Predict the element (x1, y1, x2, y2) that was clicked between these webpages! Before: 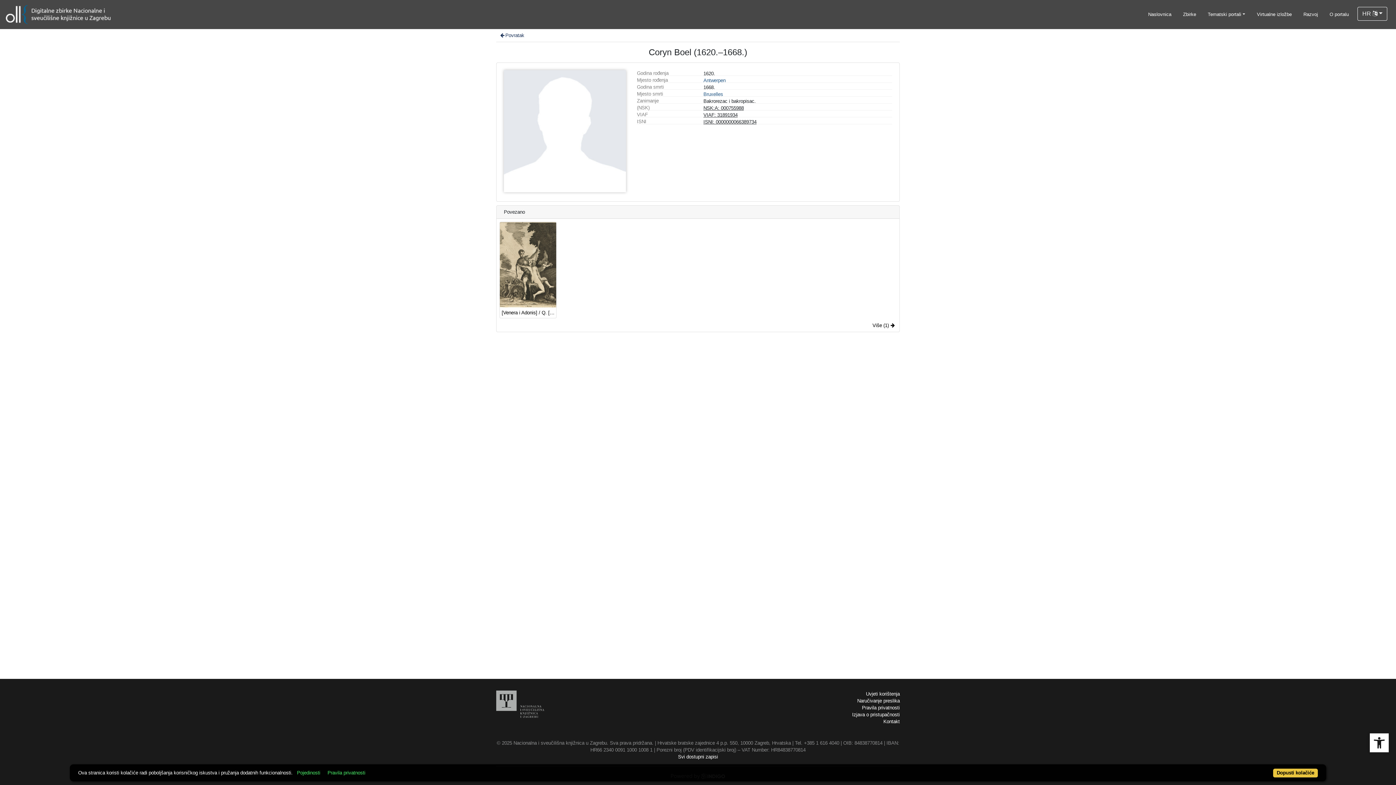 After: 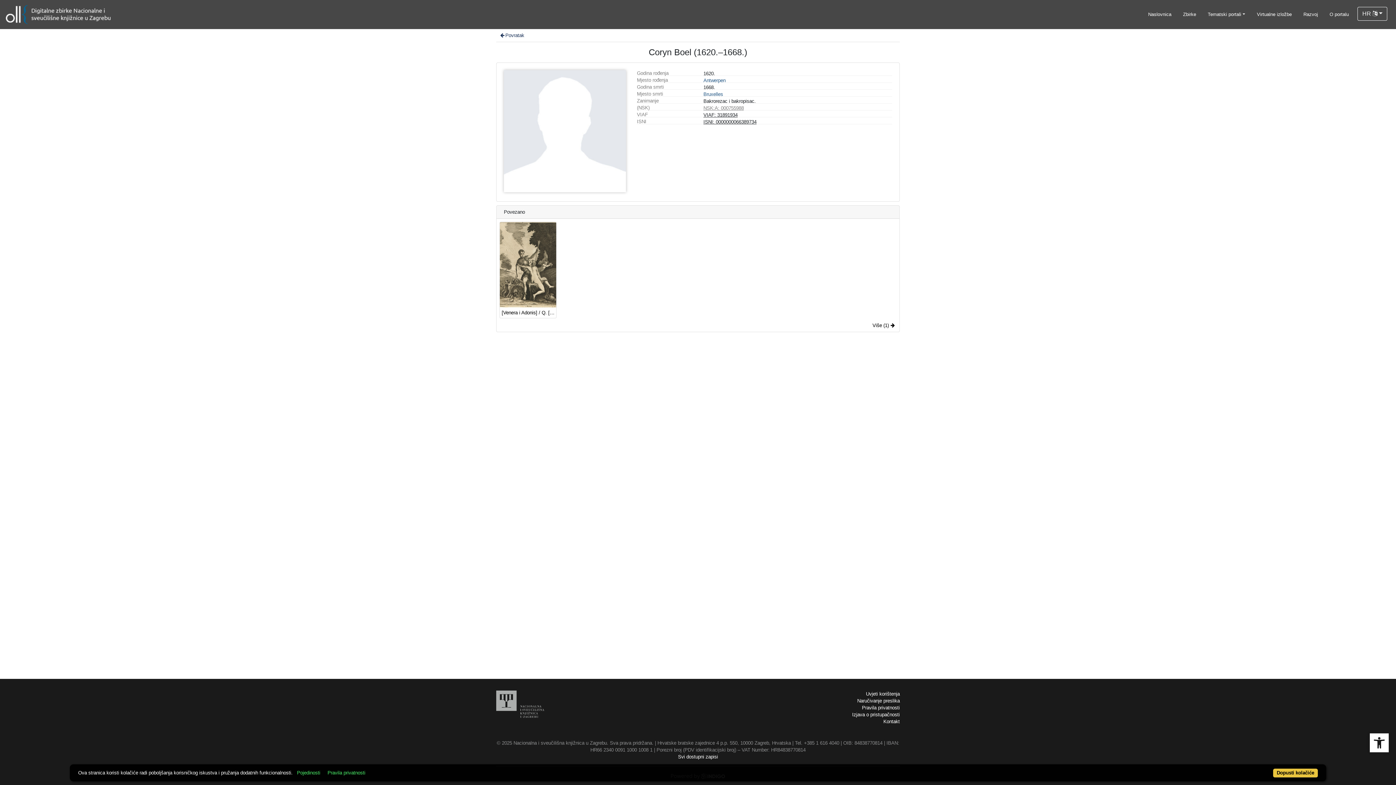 Action: bbox: (703, 105, 744, 110) label: NSK:A: 000755988